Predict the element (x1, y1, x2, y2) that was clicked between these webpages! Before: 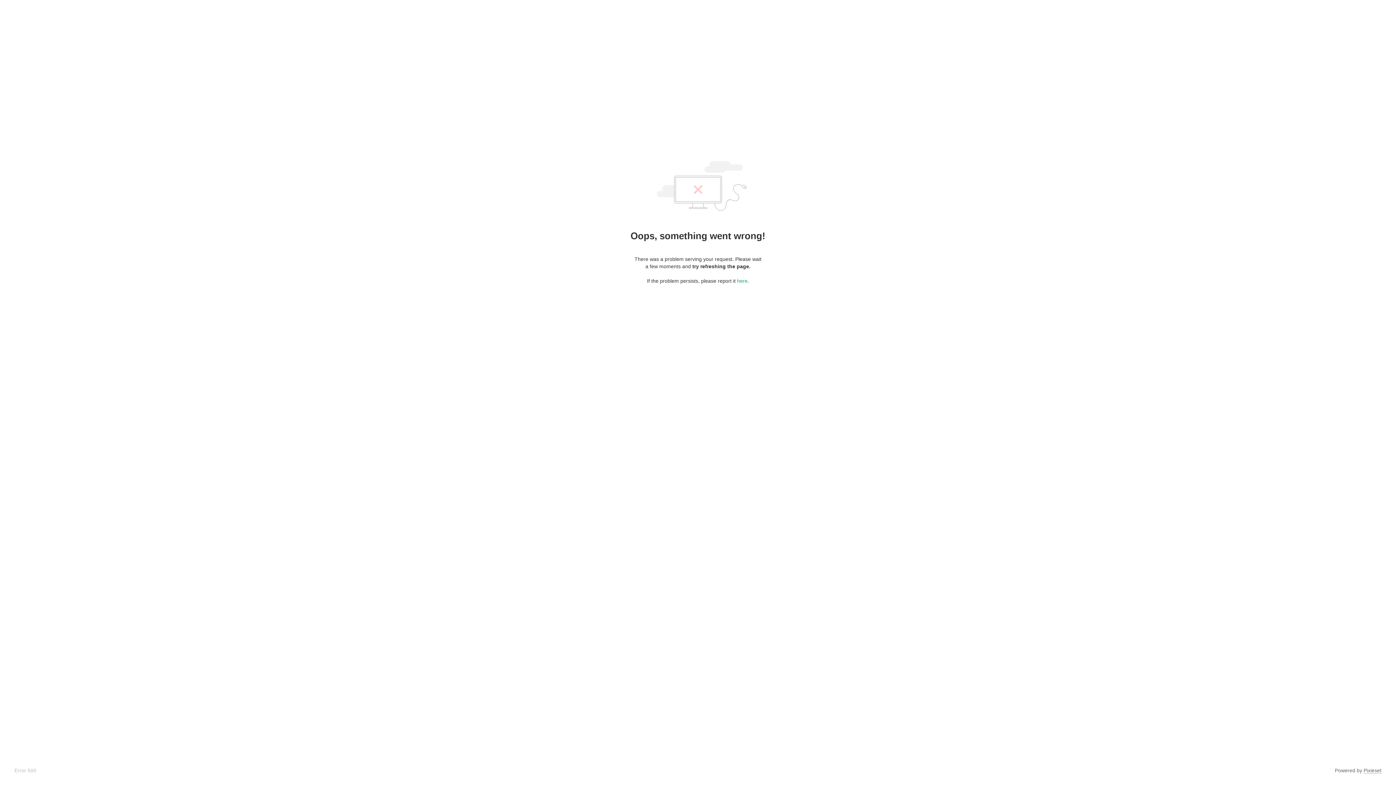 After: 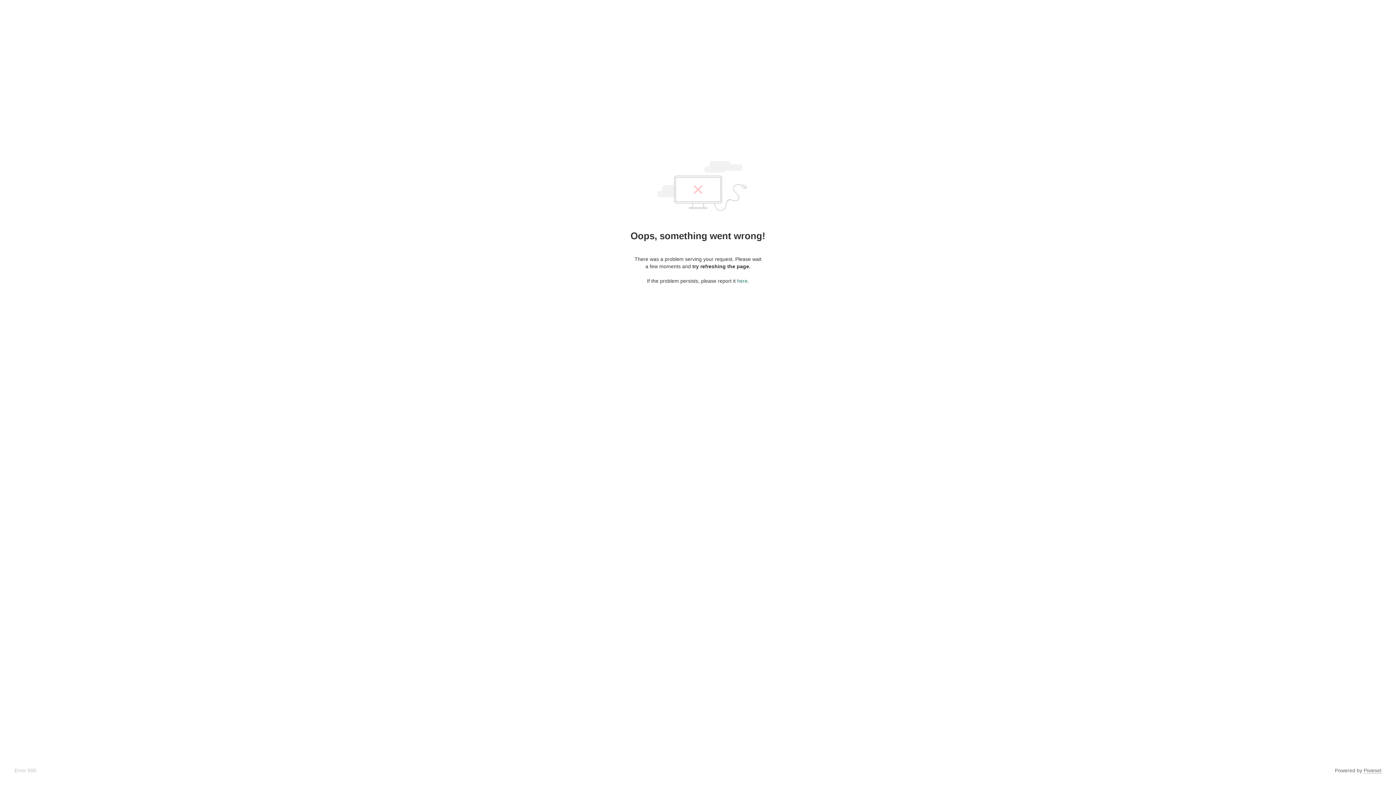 Action: bbox: (737, 278, 747, 284) label: here